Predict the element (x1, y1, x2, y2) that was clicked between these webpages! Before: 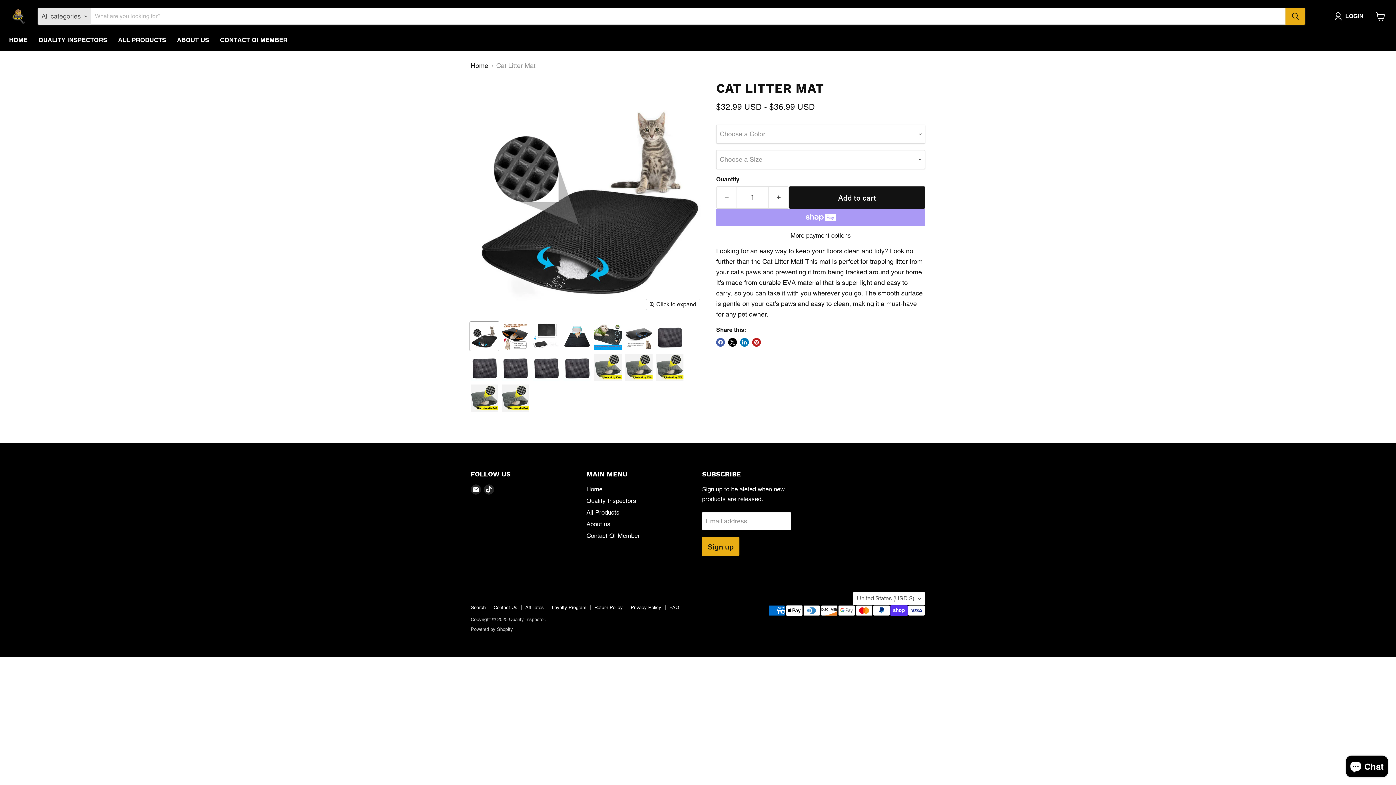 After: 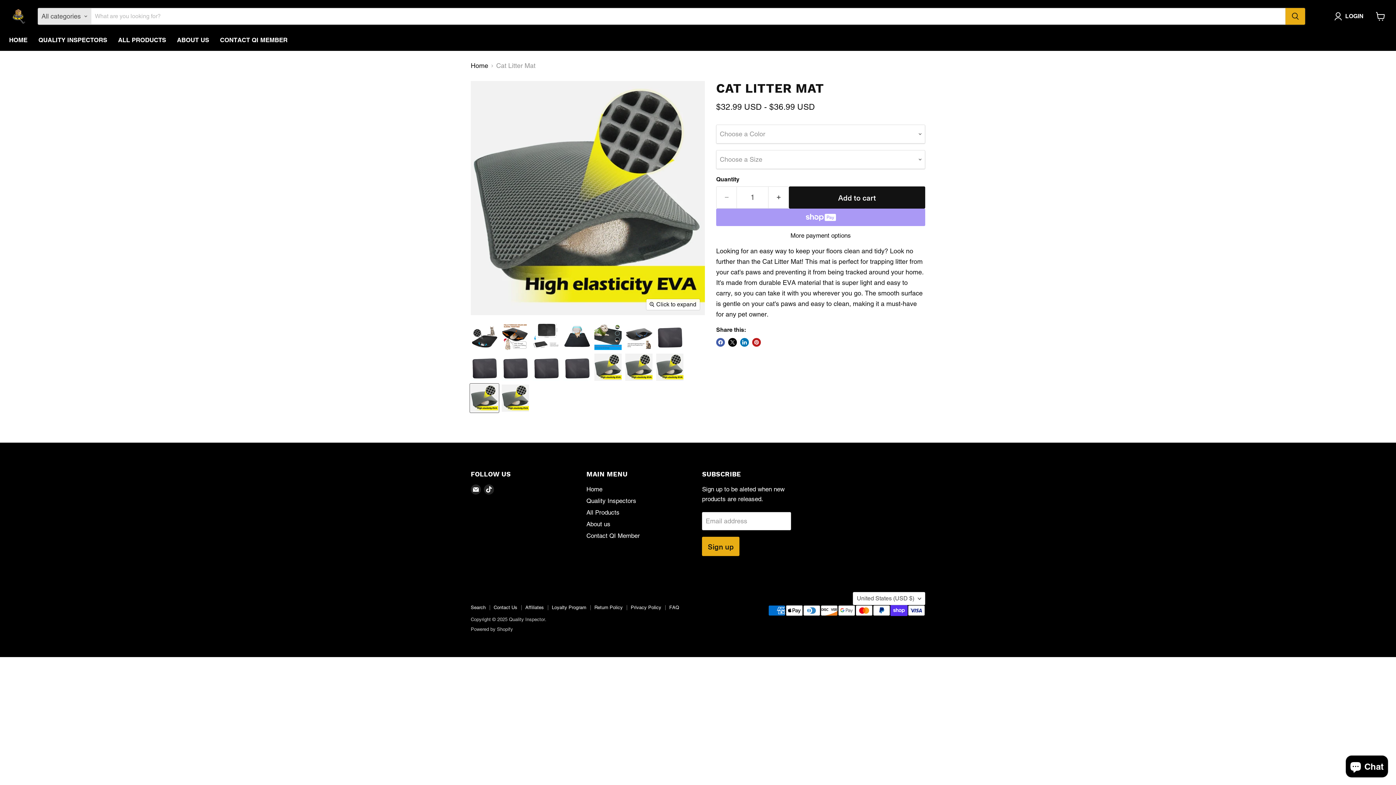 Action: label: Cat Litter Mat thumbnail bbox: (470, 384, 498, 412)